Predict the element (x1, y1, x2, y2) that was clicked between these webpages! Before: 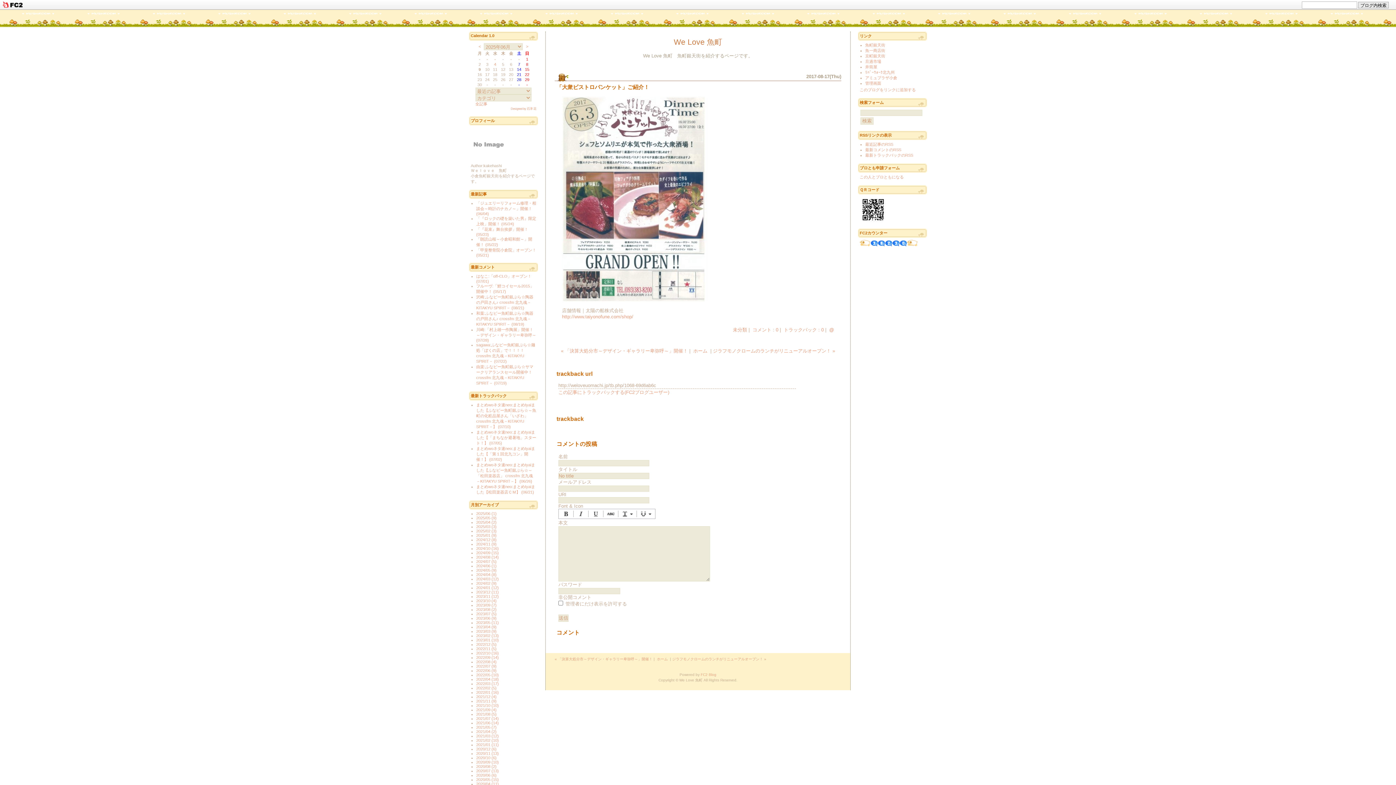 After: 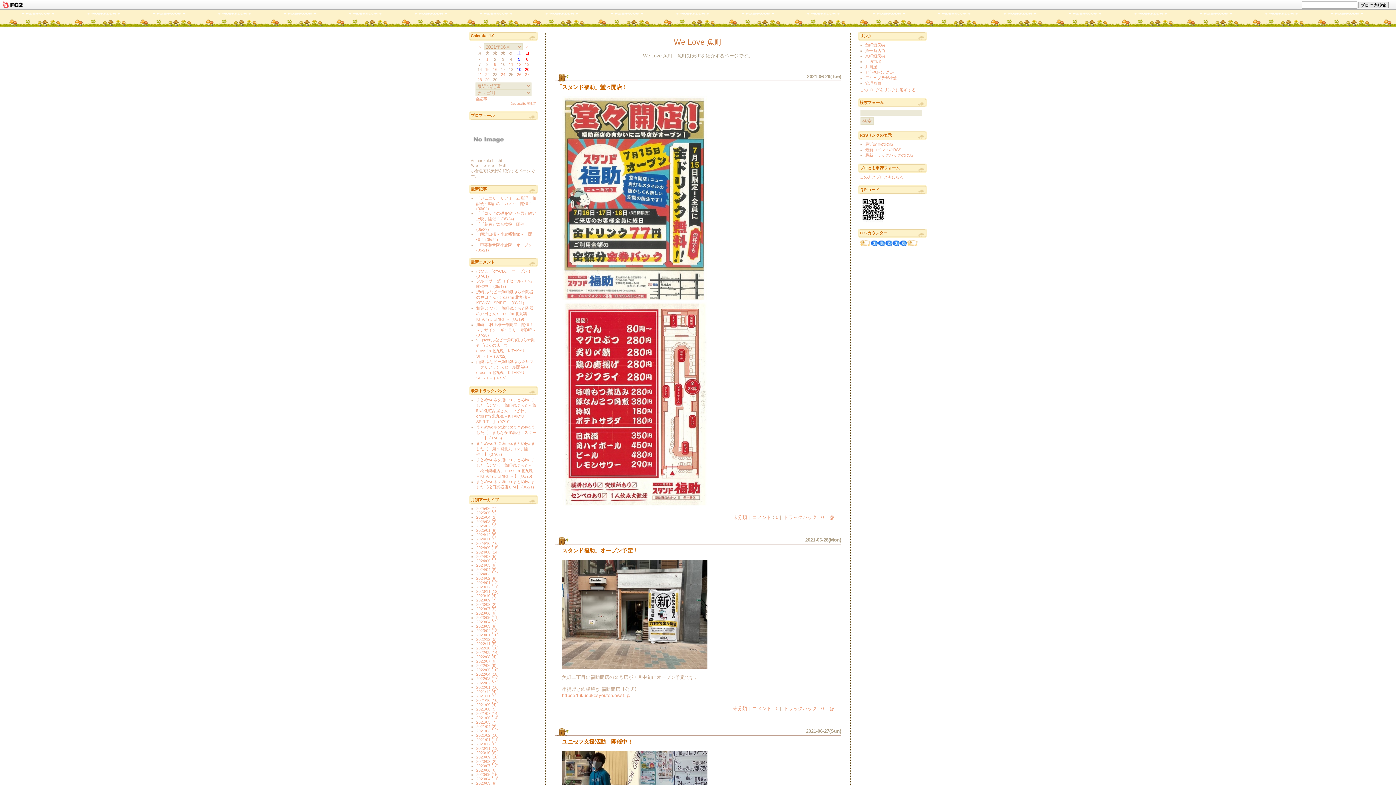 Action: label: 2021/06 (14) bbox: (476, 721, 498, 725)